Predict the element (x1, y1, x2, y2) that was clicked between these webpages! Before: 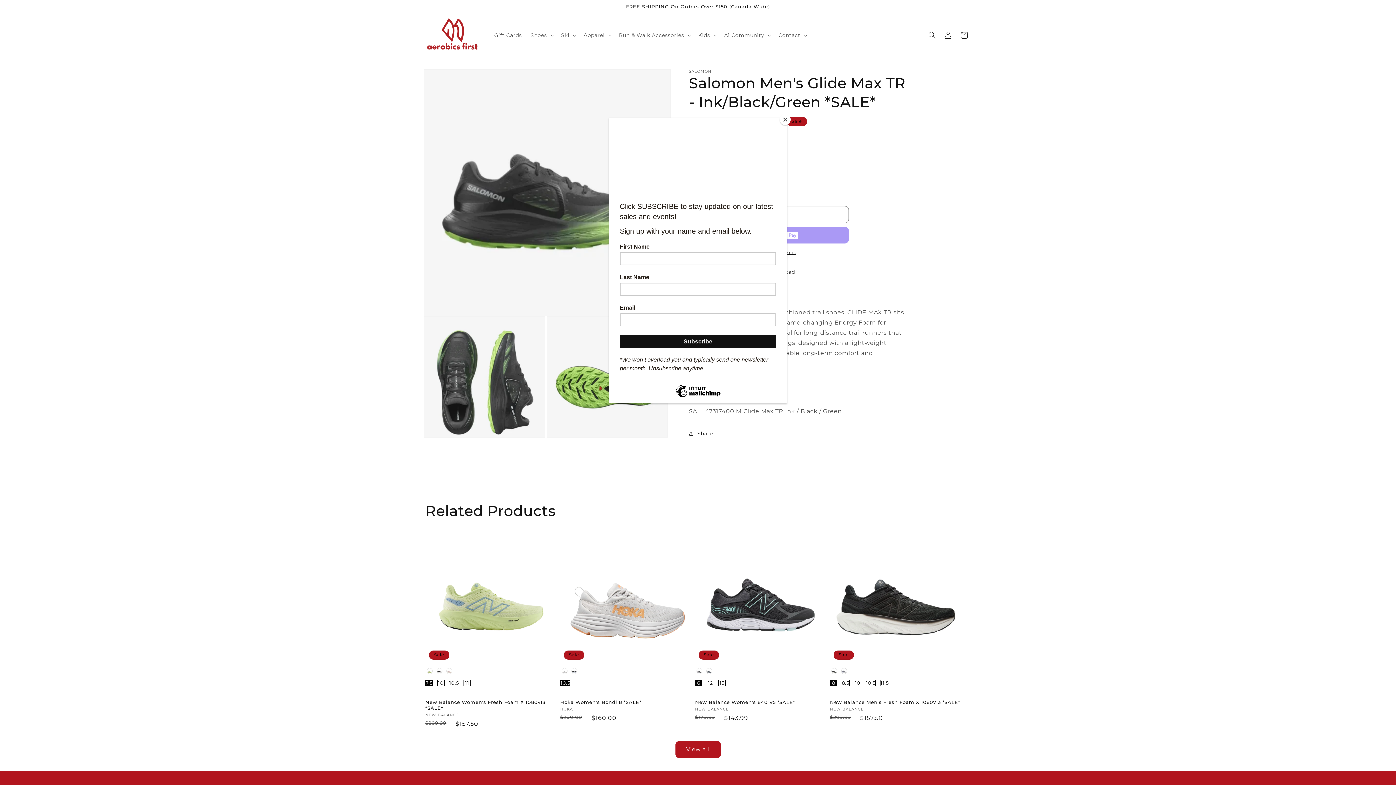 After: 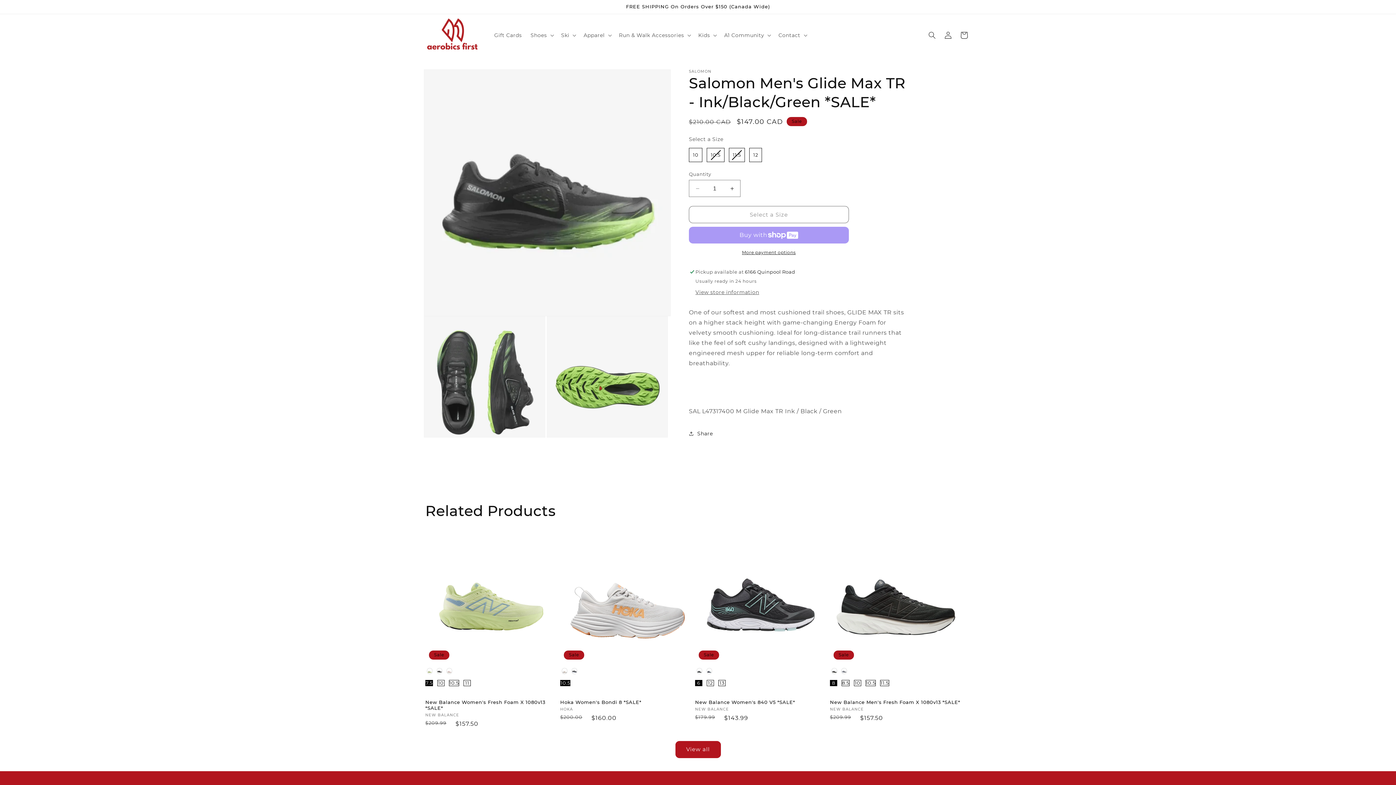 Action: label: Close bbox: (780, 114, 790, 125)